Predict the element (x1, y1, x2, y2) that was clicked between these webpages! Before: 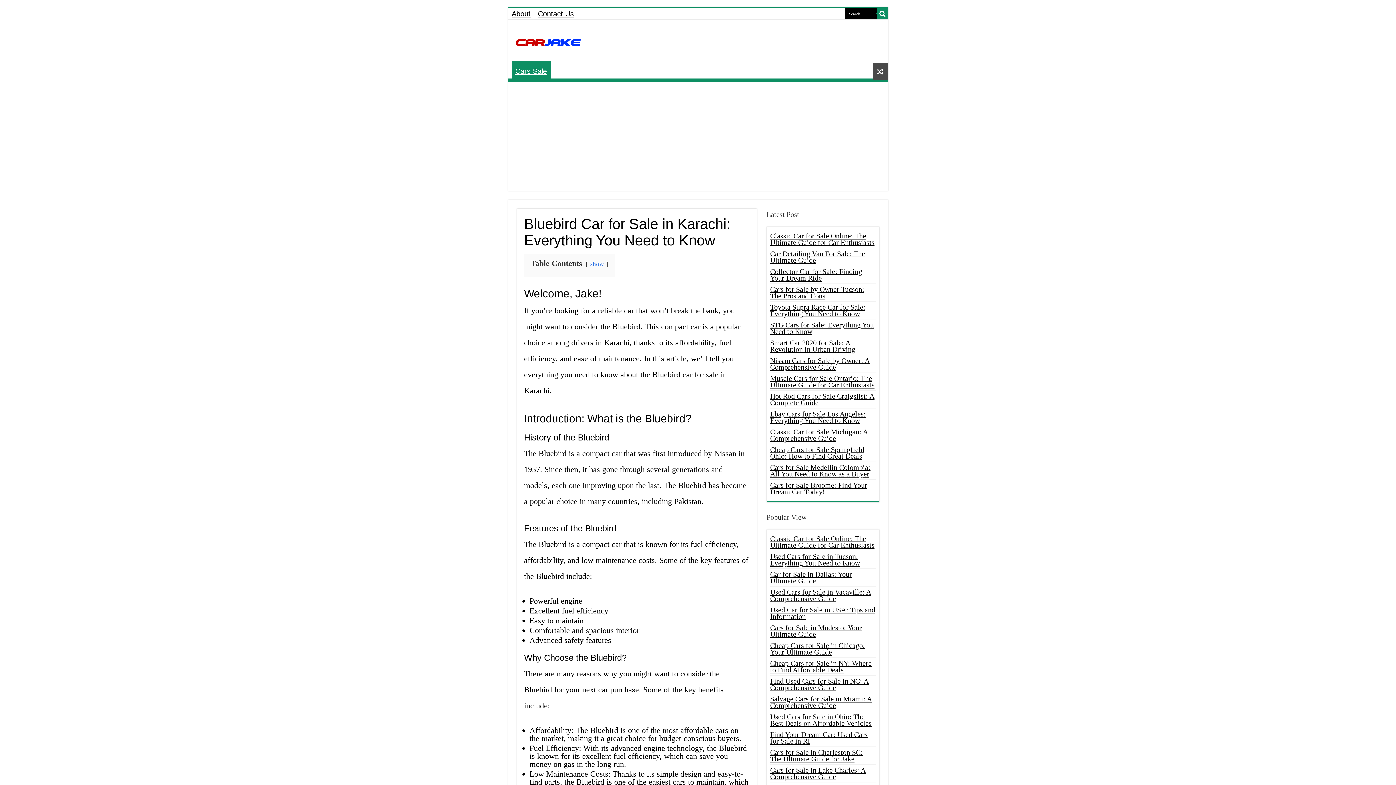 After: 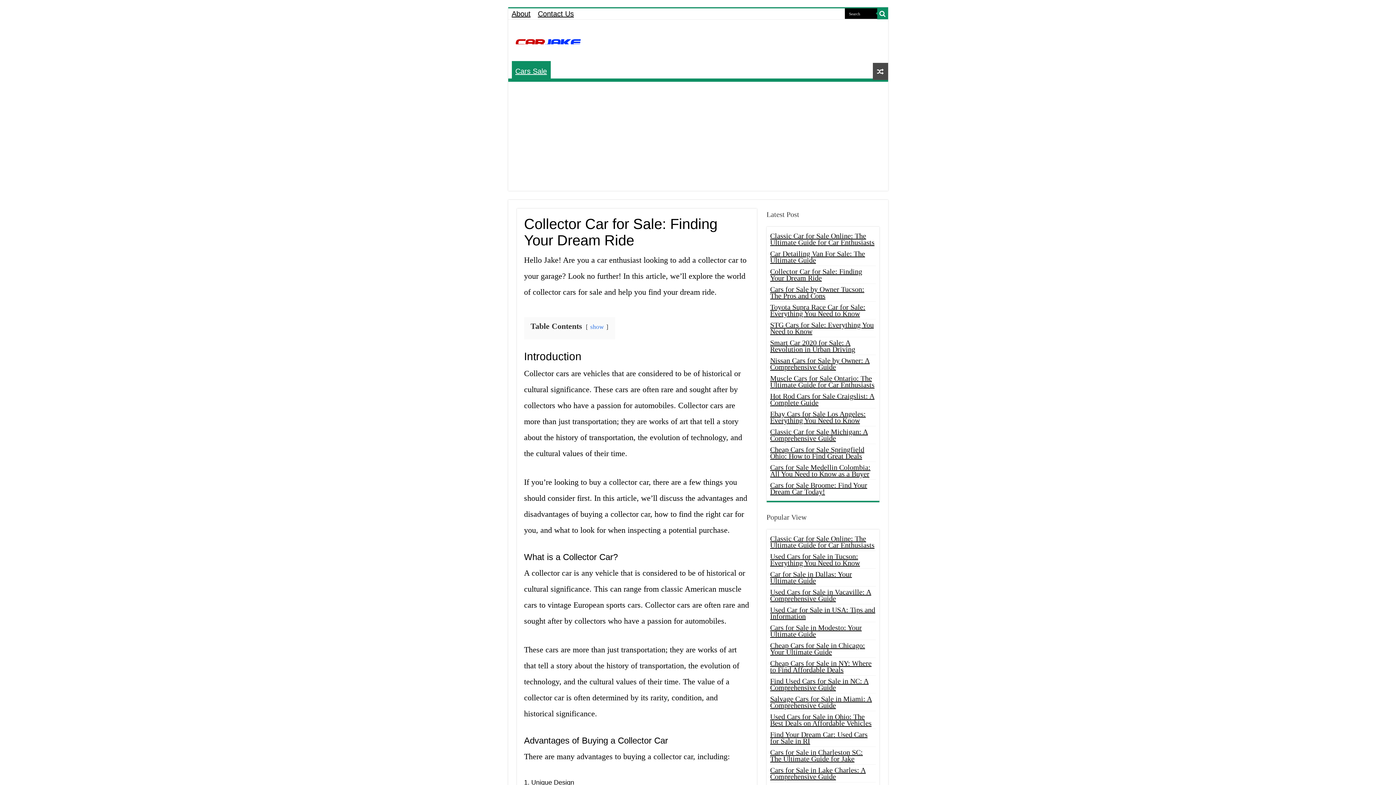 Action: bbox: (770, 267, 862, 282) label: Collector Car for Sale: Finding Your Dream Ride